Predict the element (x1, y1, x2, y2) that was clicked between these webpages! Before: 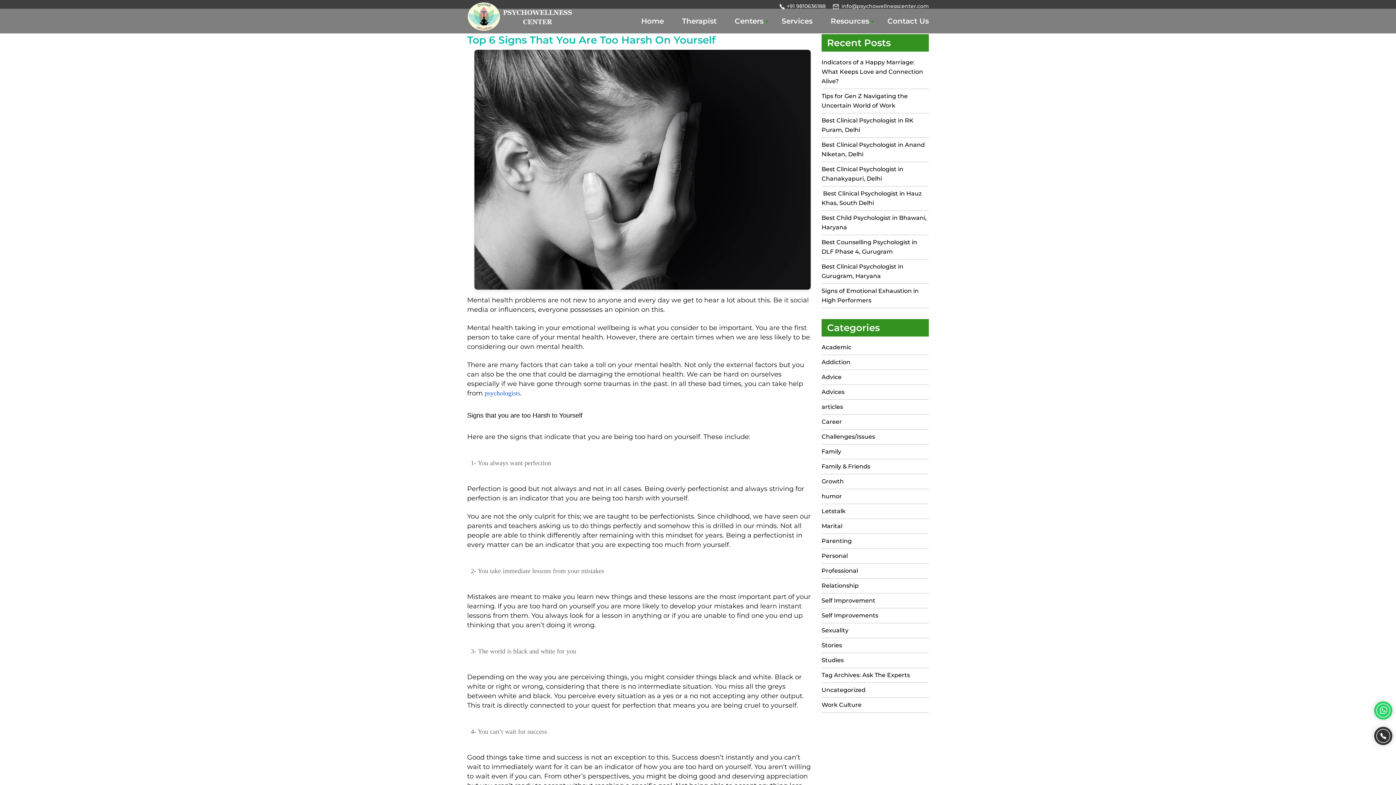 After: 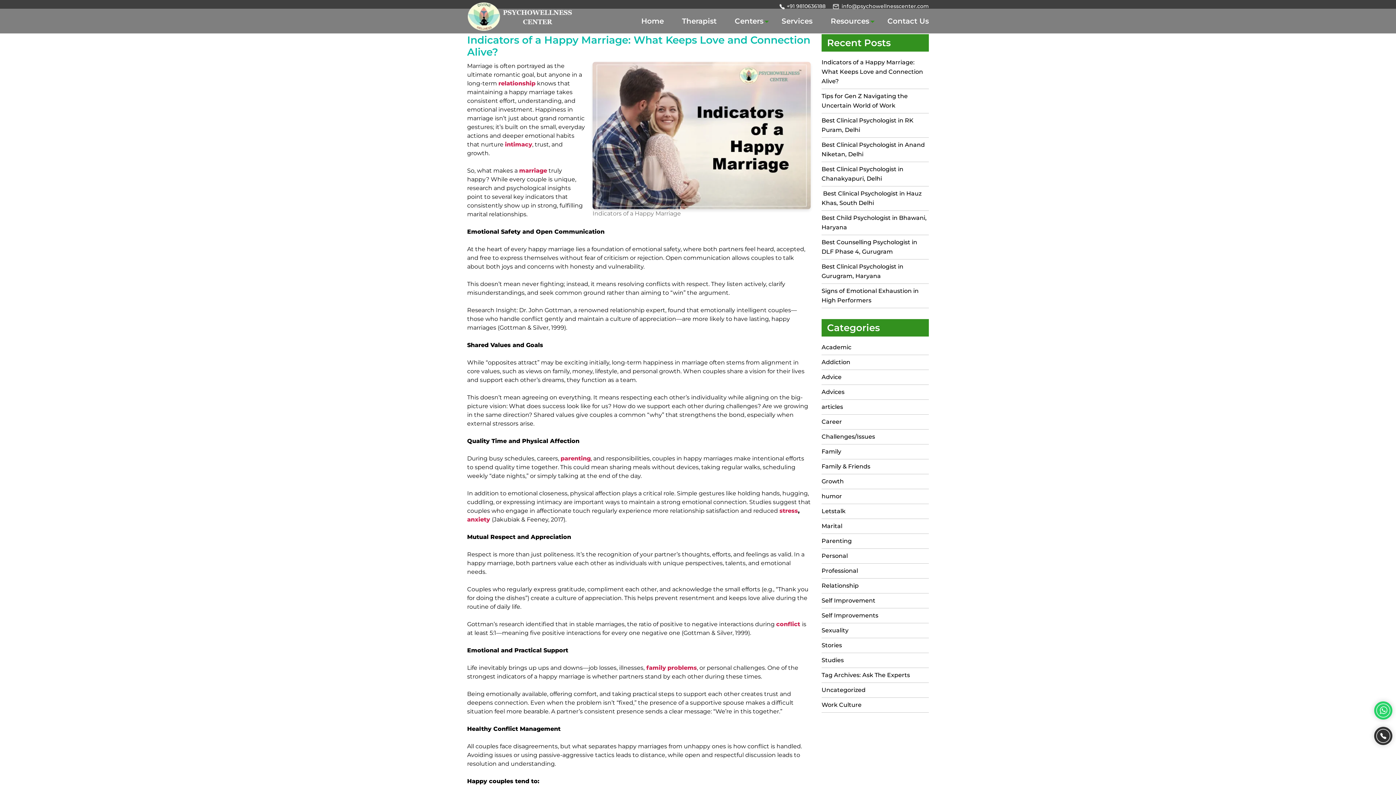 Action: label: Indicators of a Happy Marriage: What Keeps Love and Connection Alive? bbox: (821, 55, 929, 88)